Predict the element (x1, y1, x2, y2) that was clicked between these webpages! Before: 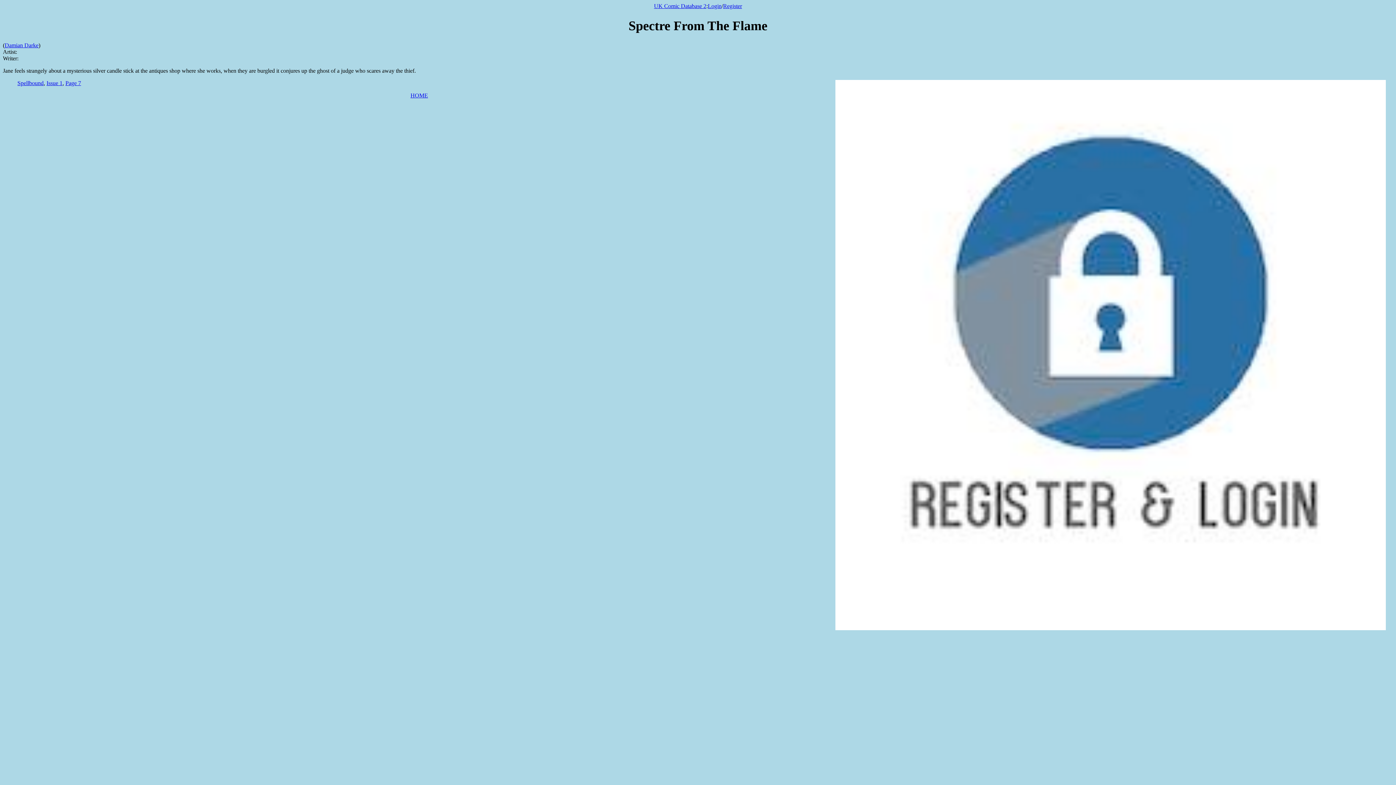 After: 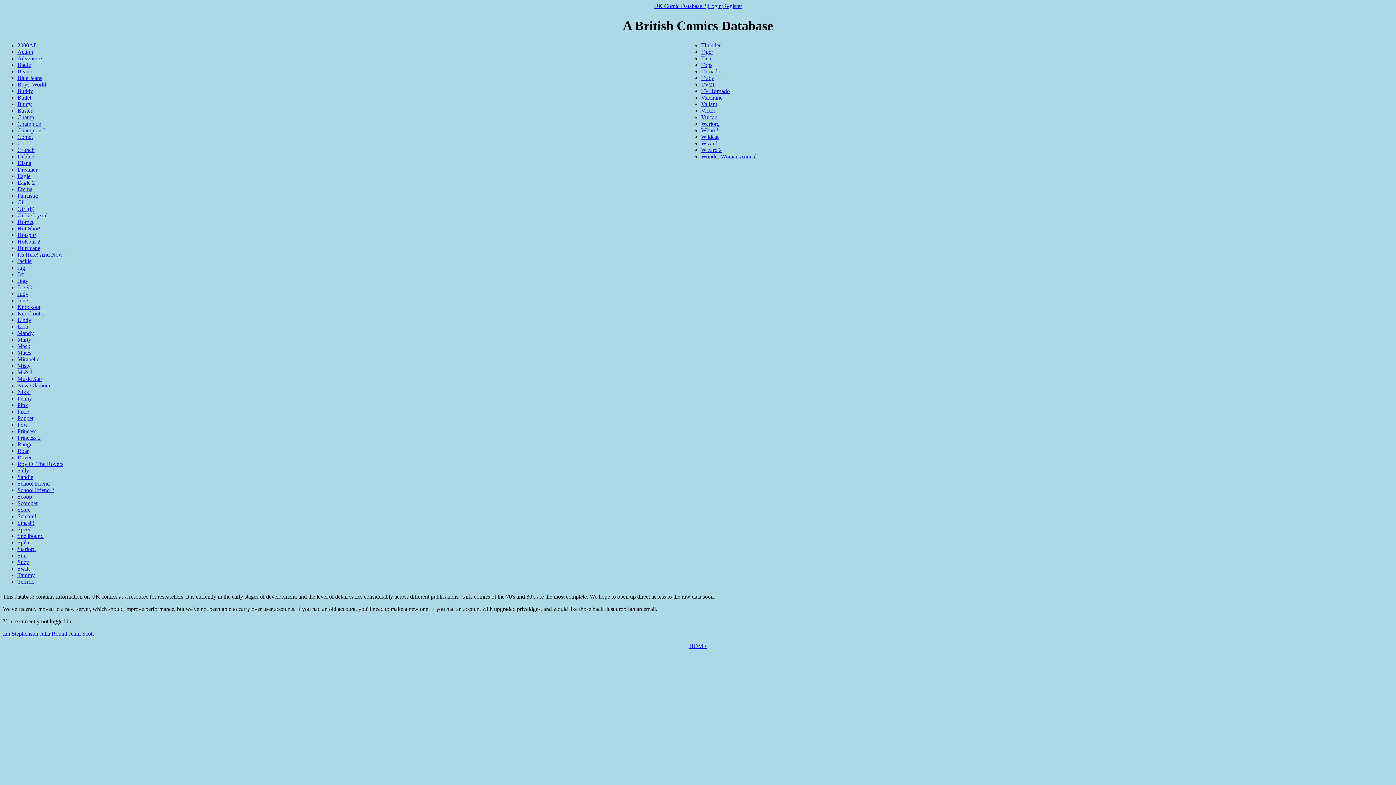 Action: label: UK Comic Database 2 bbox: (654, 2, 706, 9)